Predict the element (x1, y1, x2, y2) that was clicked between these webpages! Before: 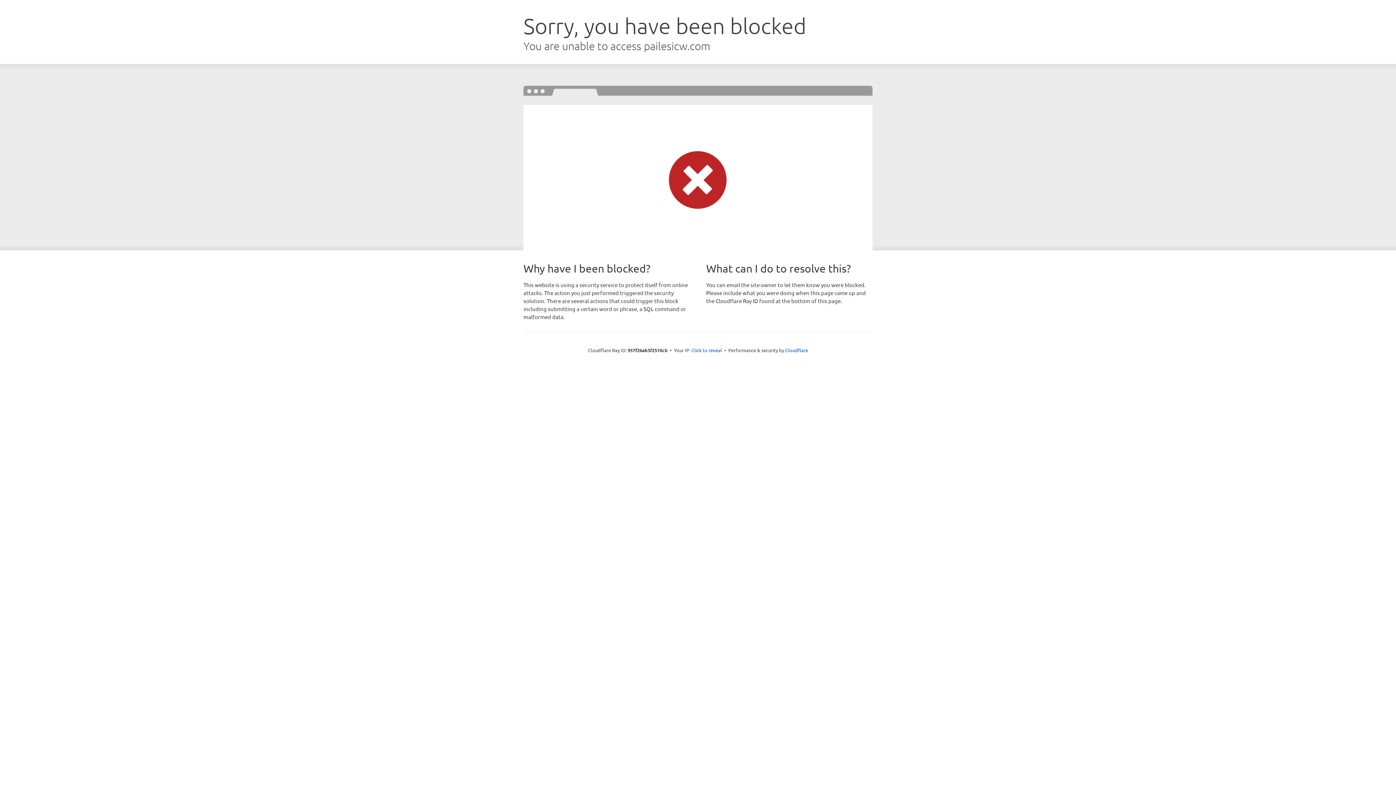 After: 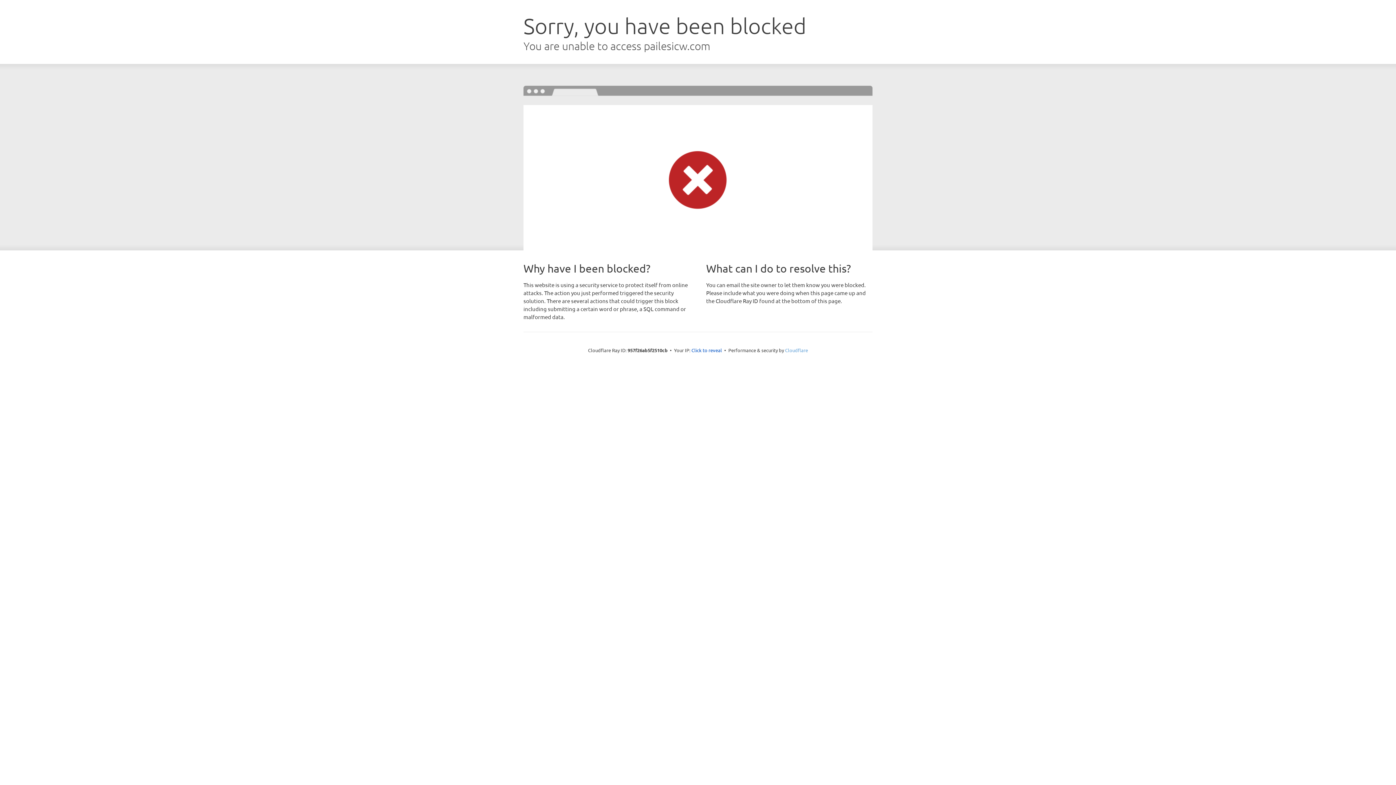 Action: label: Cloudflare bbox: (785, 347, 808, 353)